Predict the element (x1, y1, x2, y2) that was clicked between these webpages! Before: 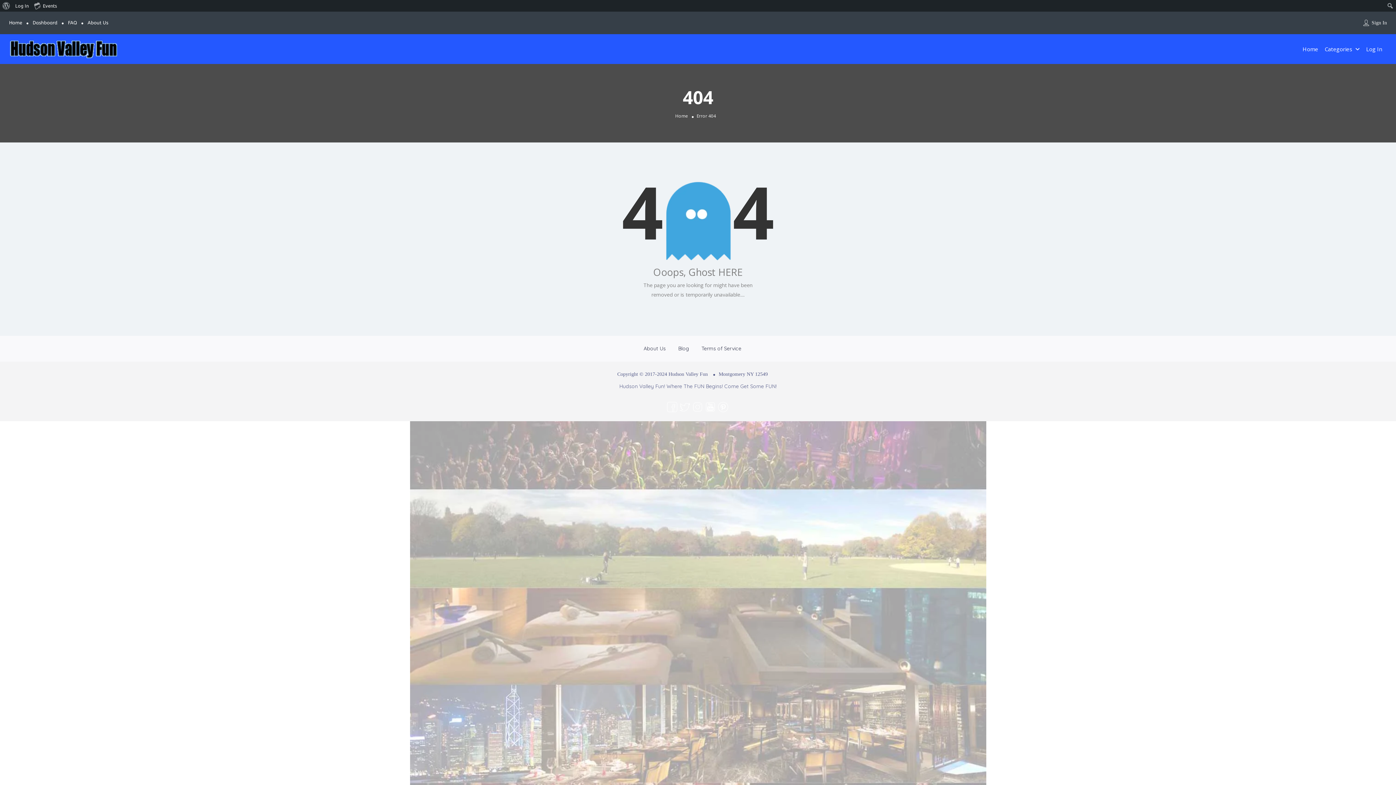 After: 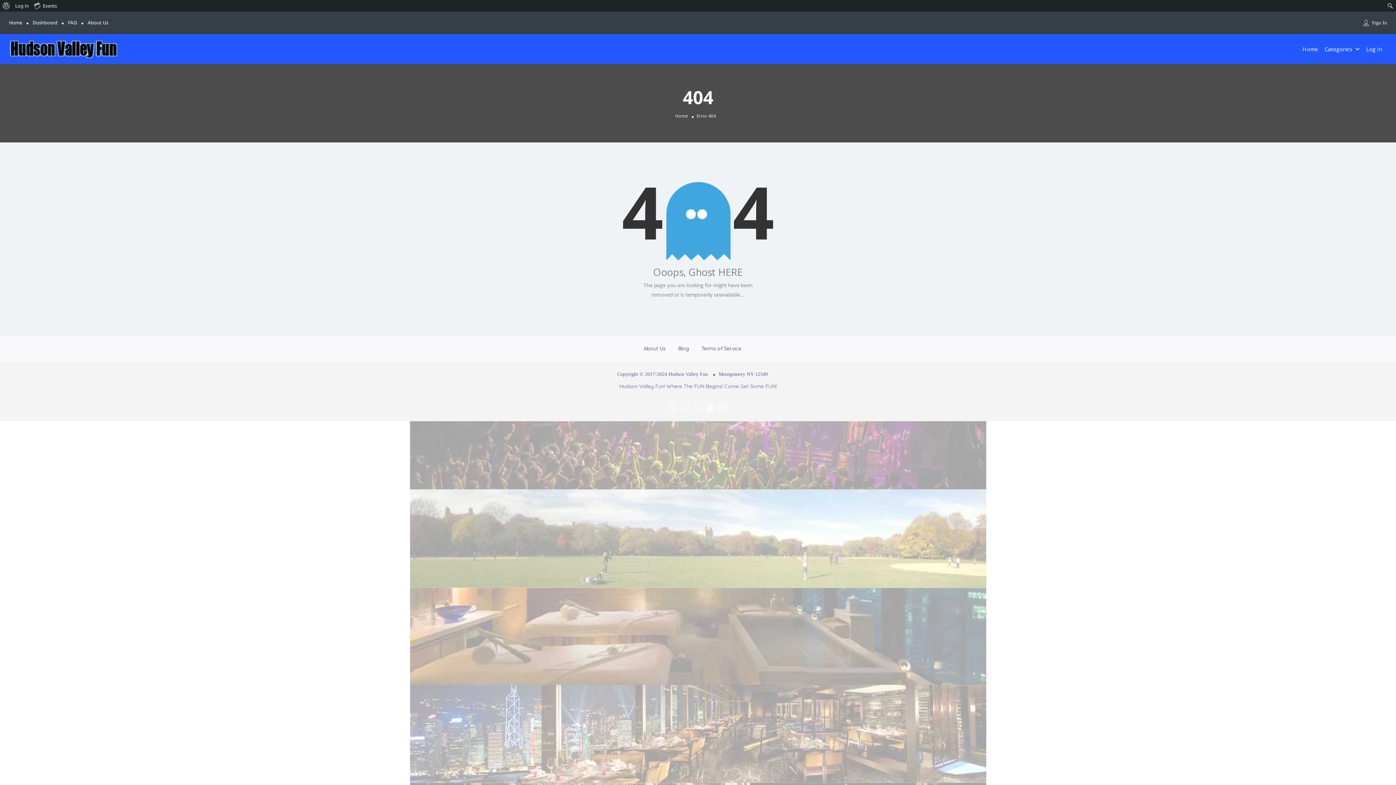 Action: bbox: (692, 403, 702, 410)